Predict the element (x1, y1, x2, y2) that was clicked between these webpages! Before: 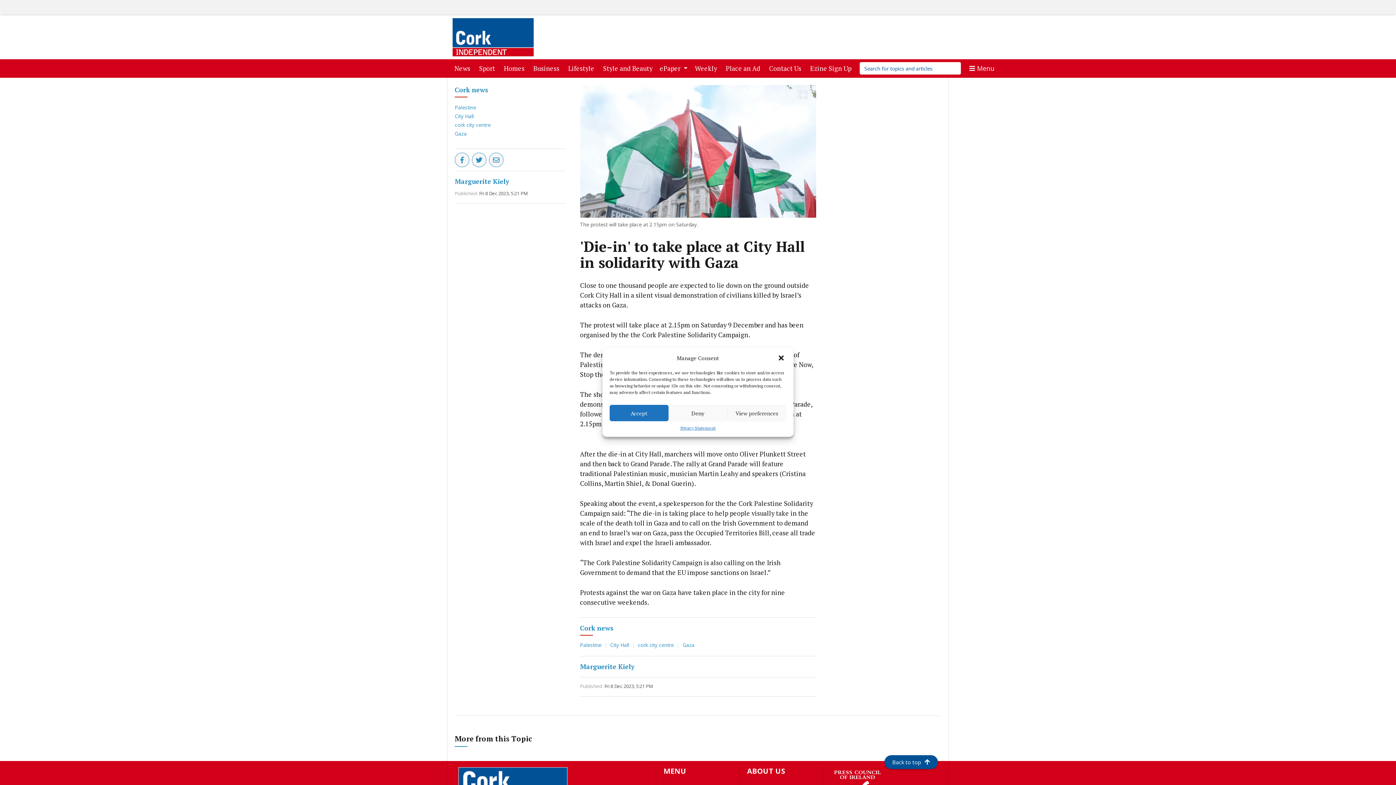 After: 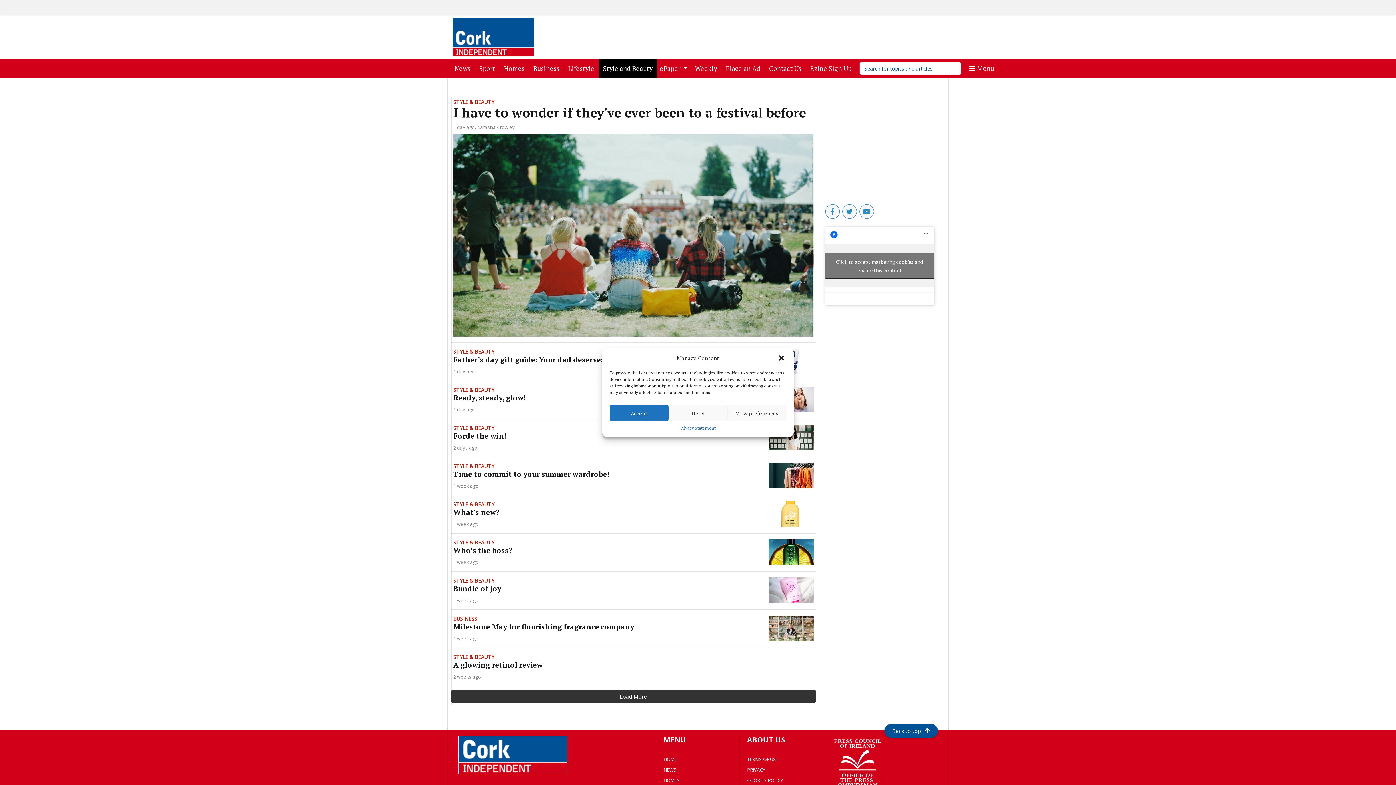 Action: label: Style and Beauty
(current) bbox: (600, 59, 655, 77)